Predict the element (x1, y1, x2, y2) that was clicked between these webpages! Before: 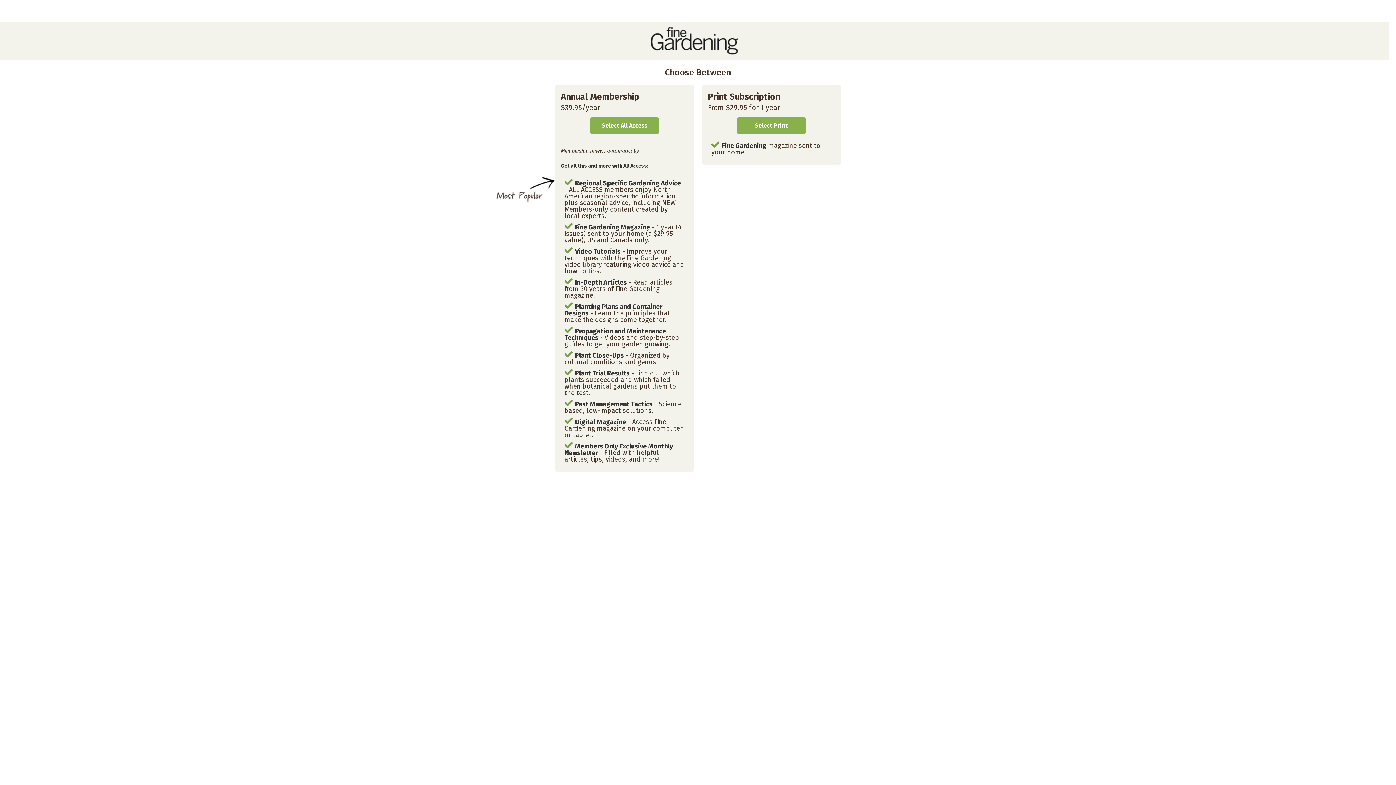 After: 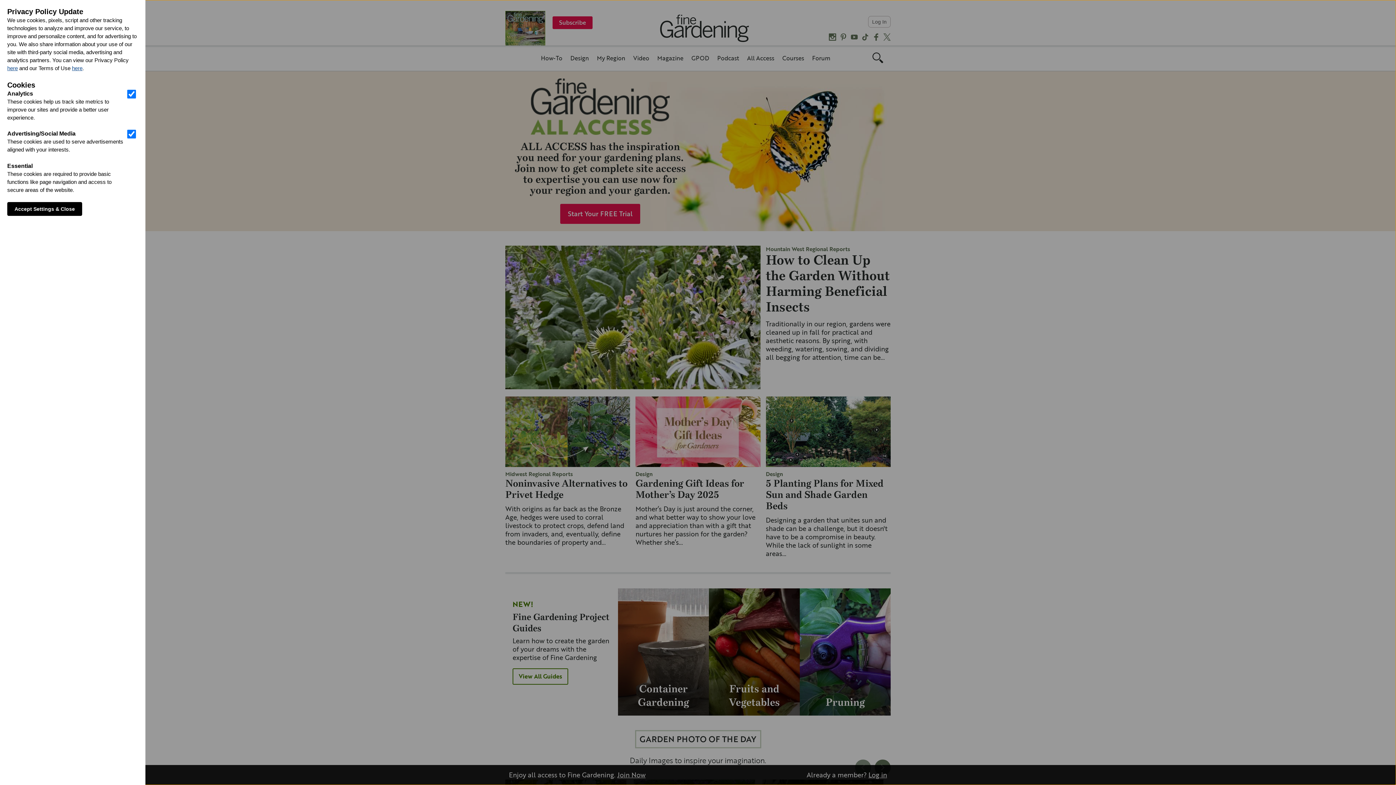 Action: bbox: (650, 49, 738, 56)